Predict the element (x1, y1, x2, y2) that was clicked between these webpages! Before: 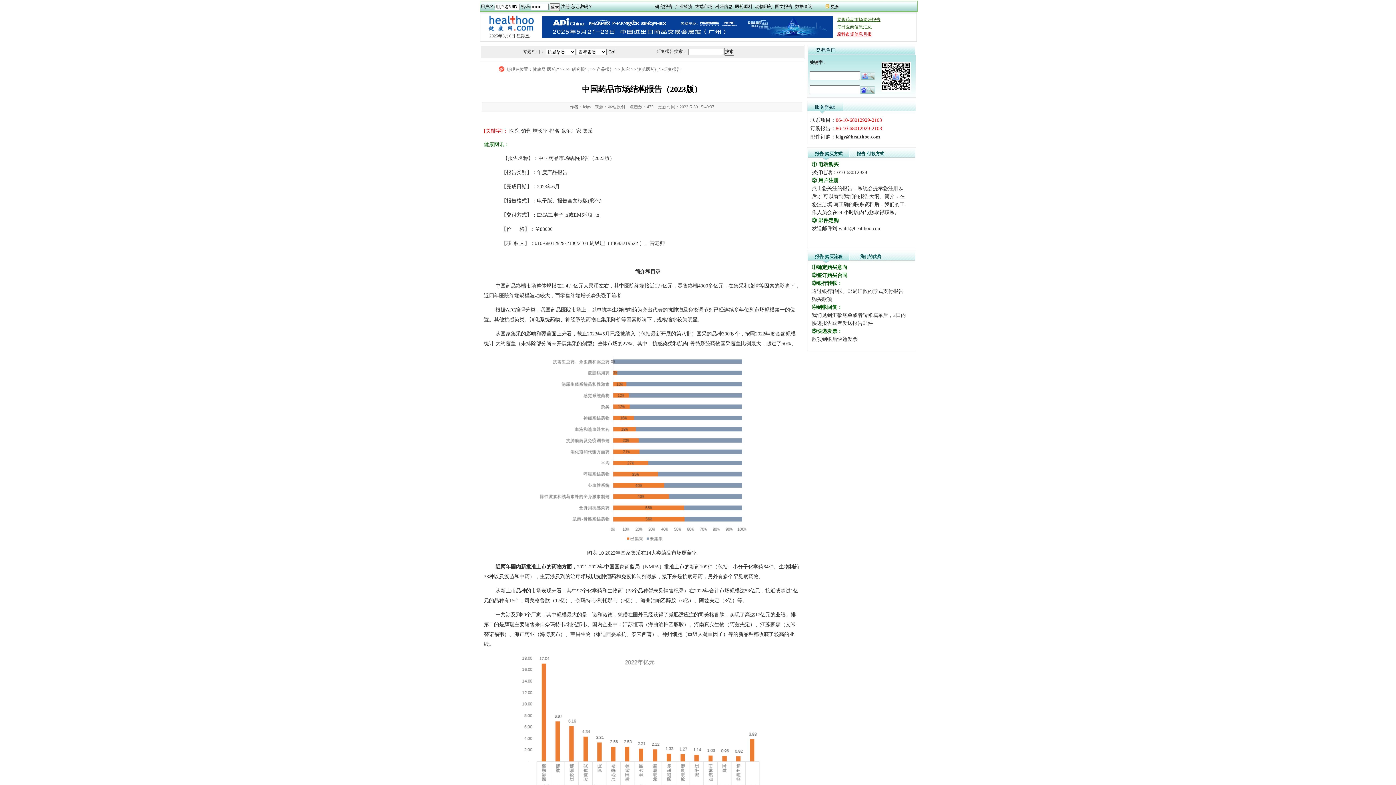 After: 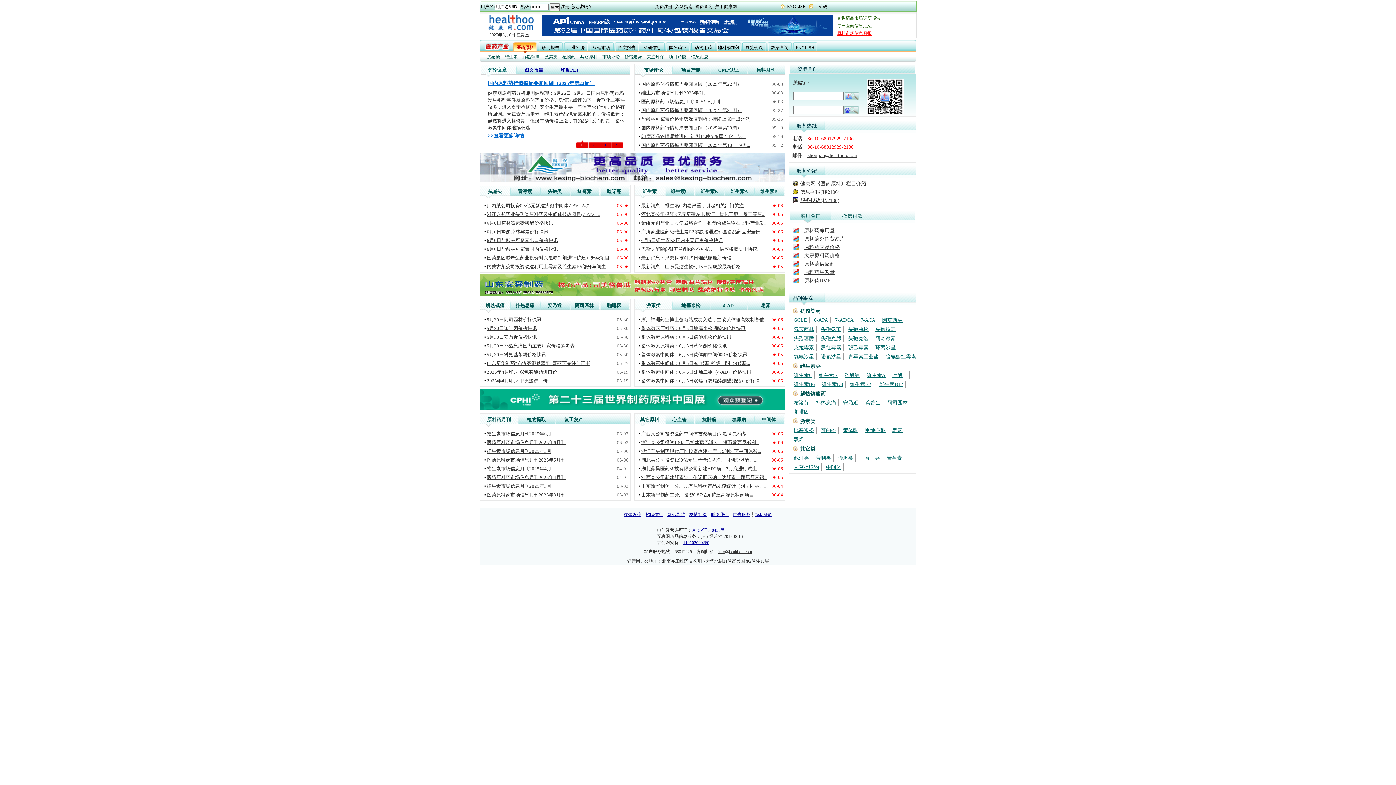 Action: bbox: (735, 4, 752, 9) label: 医药原料